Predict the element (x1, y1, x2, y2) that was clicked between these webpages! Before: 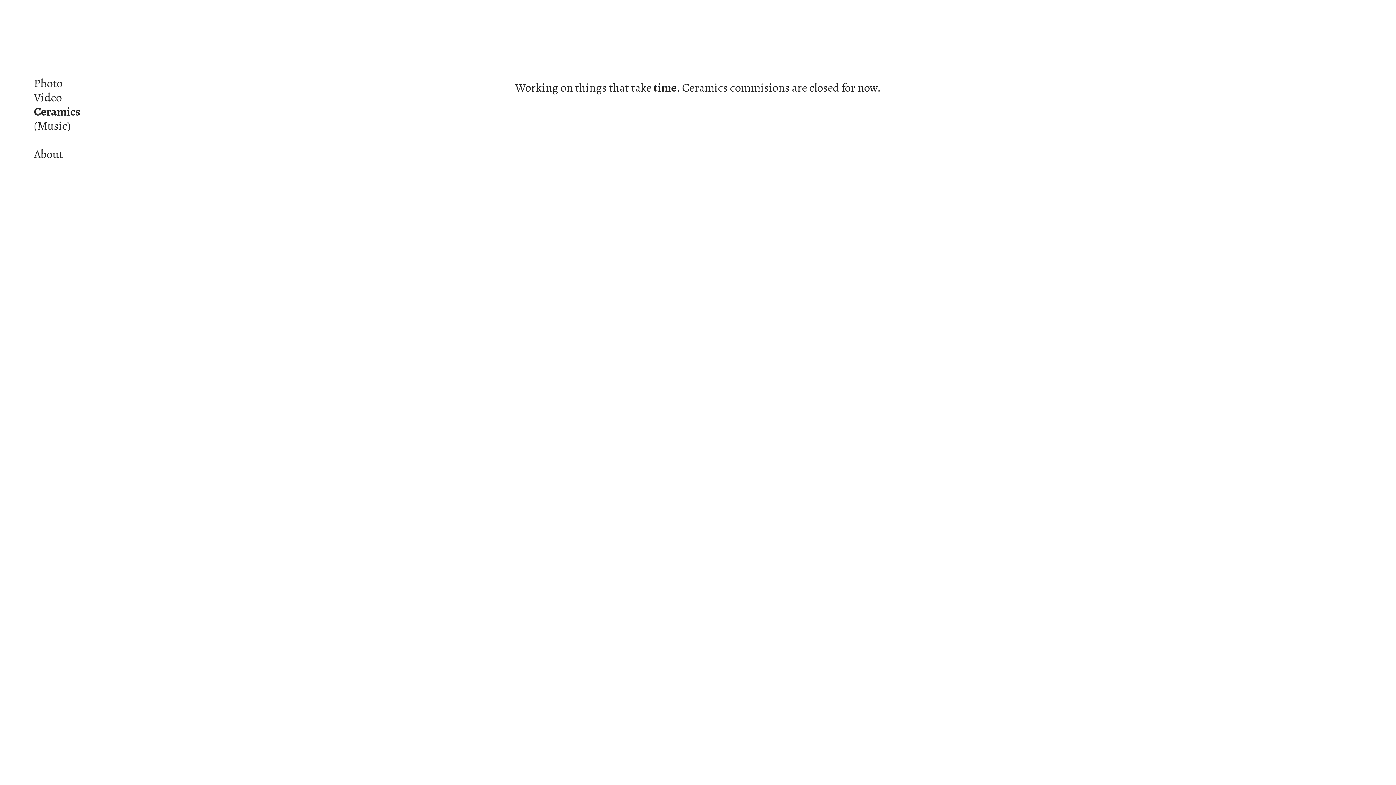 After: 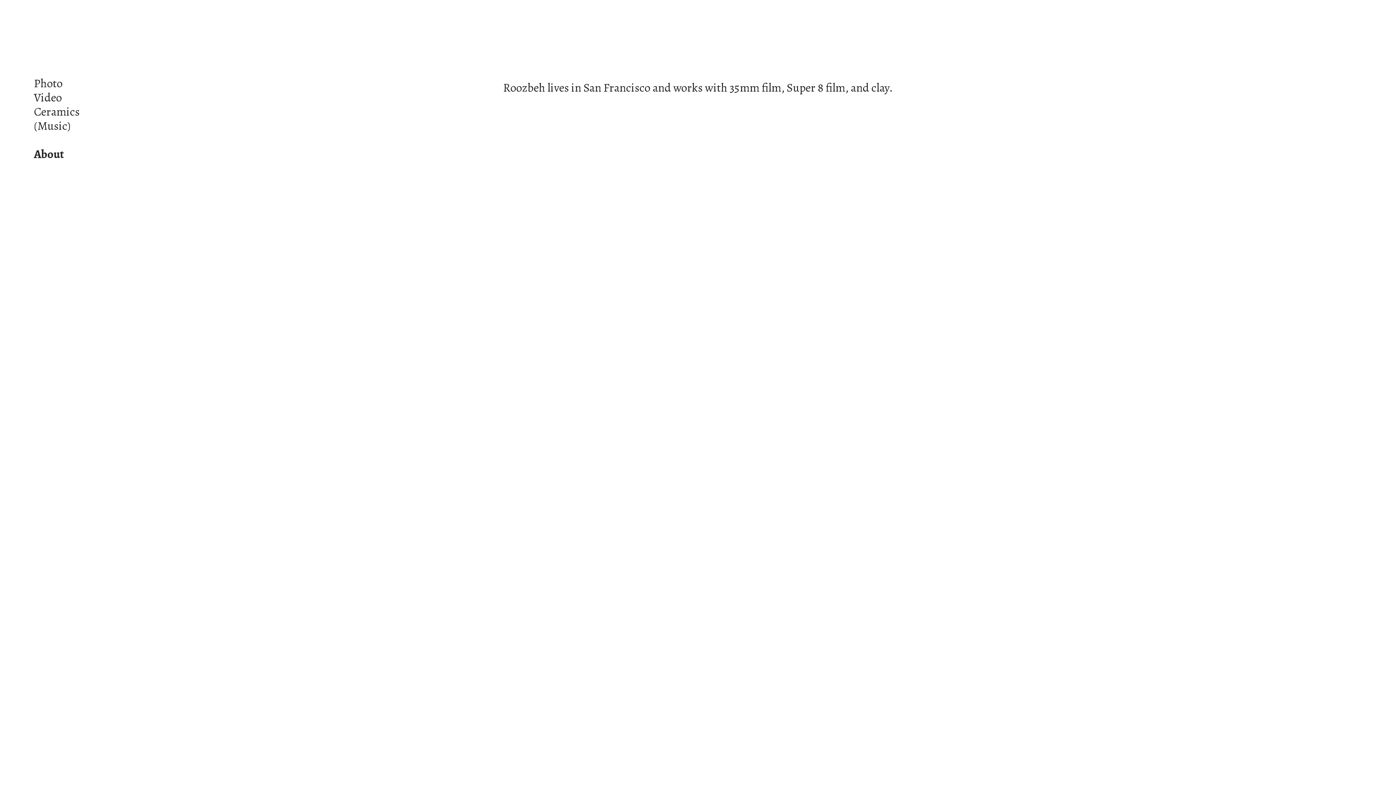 Action: bbox: (33, 146, 63, 162) label: About